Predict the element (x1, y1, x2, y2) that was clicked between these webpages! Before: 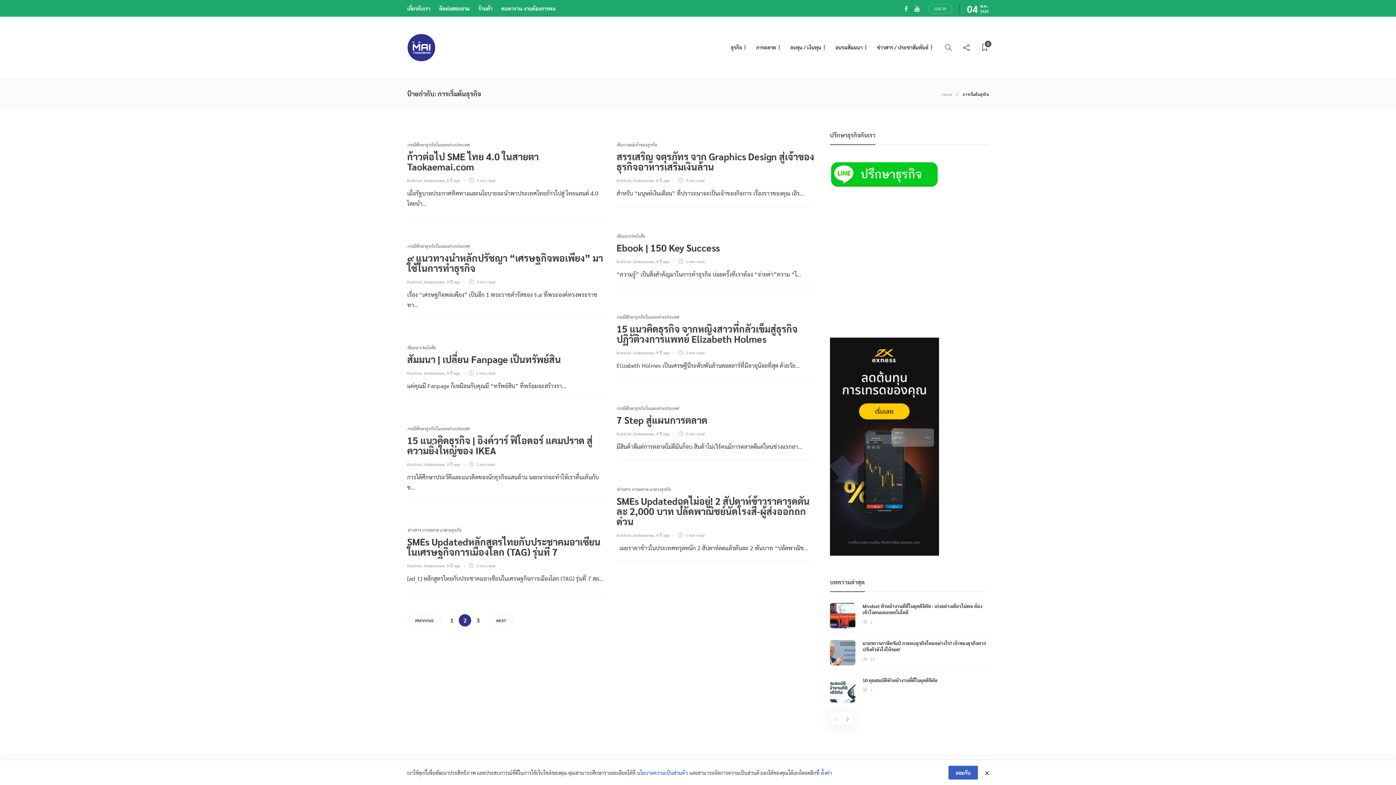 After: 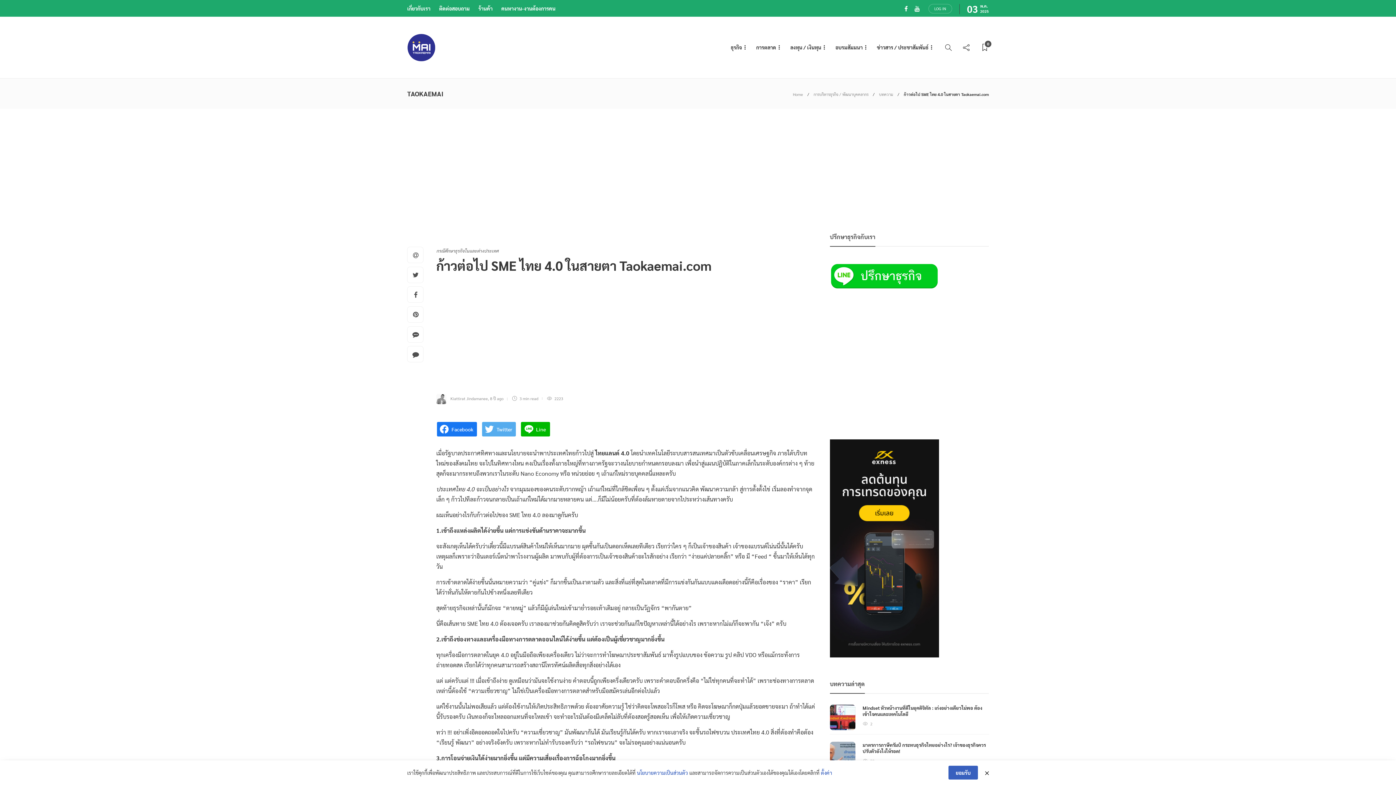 Action: bbox: (446, 177, 460, 183) label: 8 ปี ago